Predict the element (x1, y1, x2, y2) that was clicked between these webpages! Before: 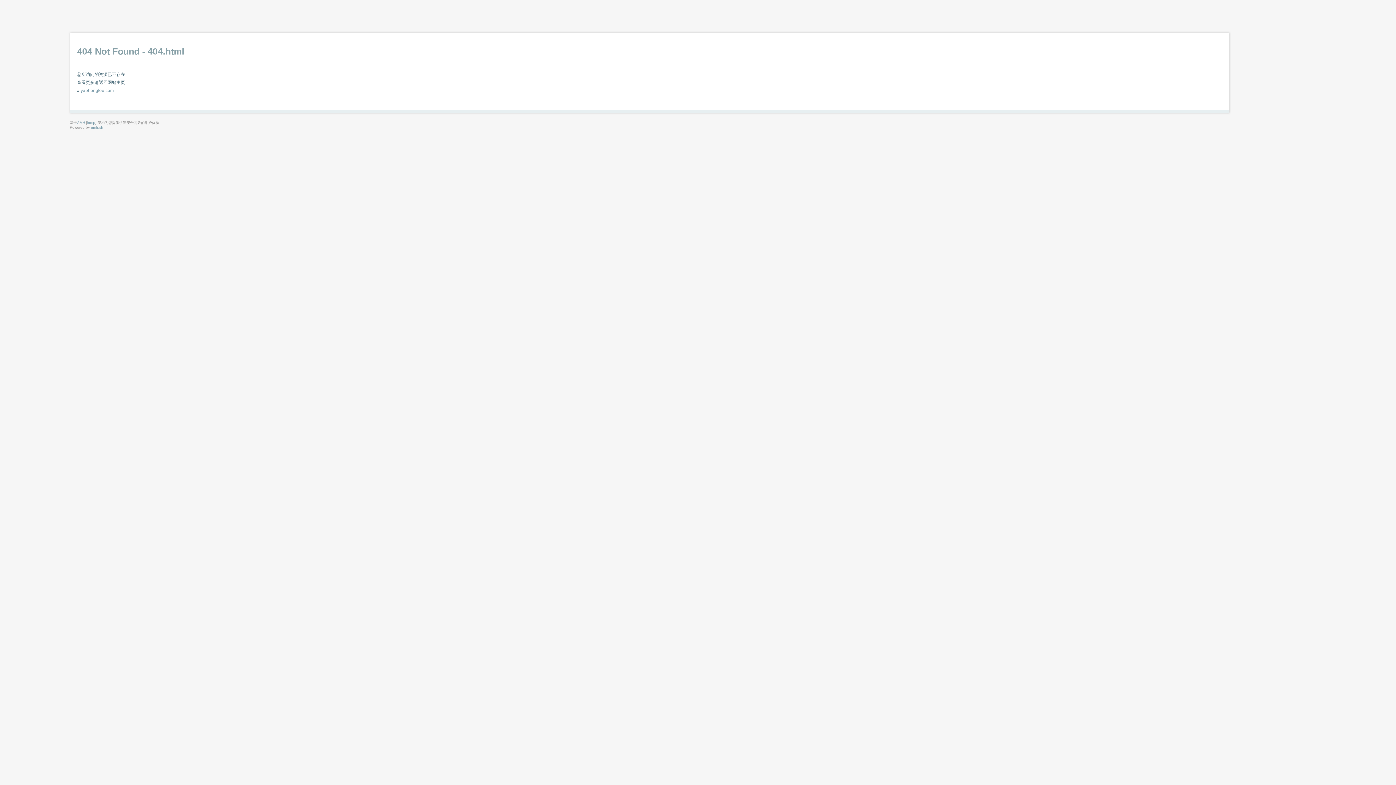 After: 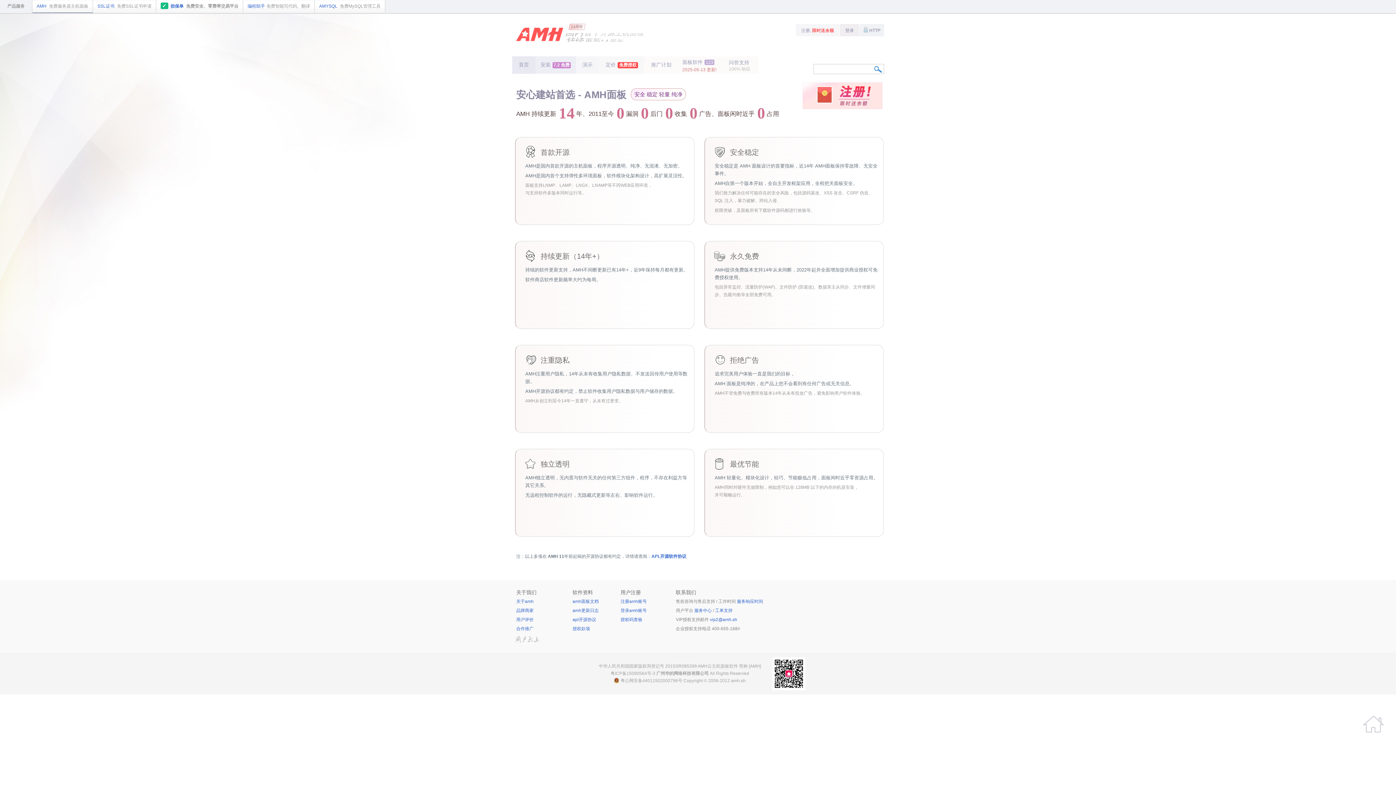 Action: label: AMH bbox: (77, 120, 85, 124)